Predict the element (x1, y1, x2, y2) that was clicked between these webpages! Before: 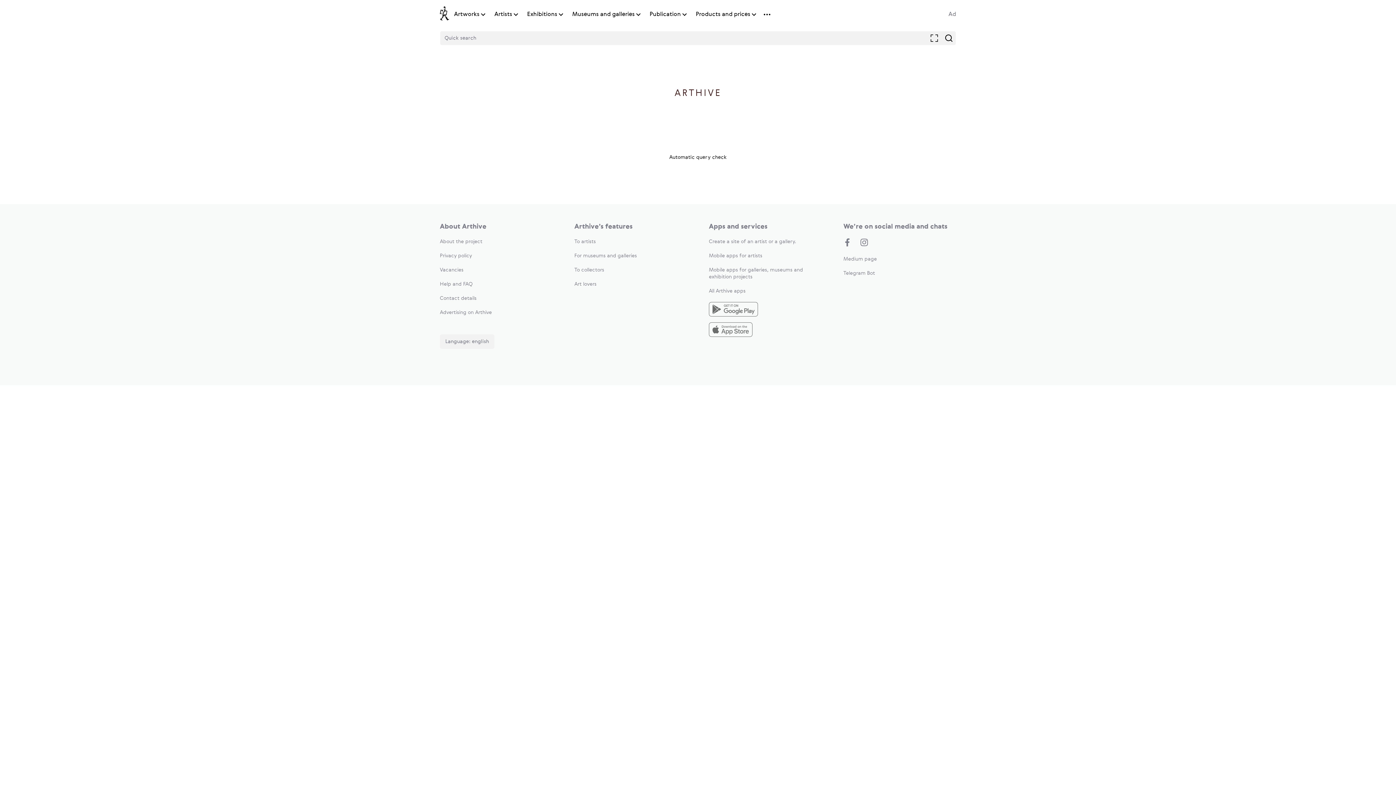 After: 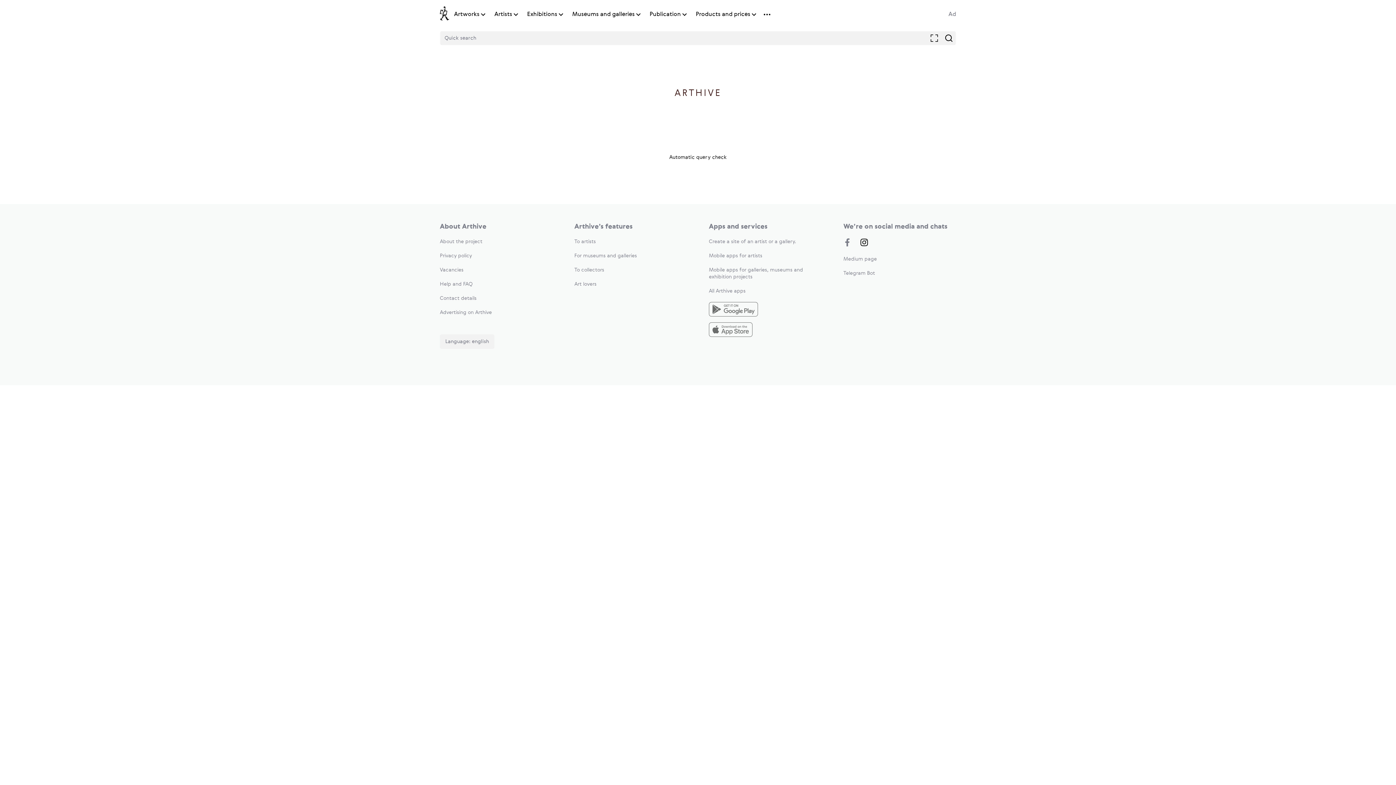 Action: bbox: (860, 238, 868, 248)